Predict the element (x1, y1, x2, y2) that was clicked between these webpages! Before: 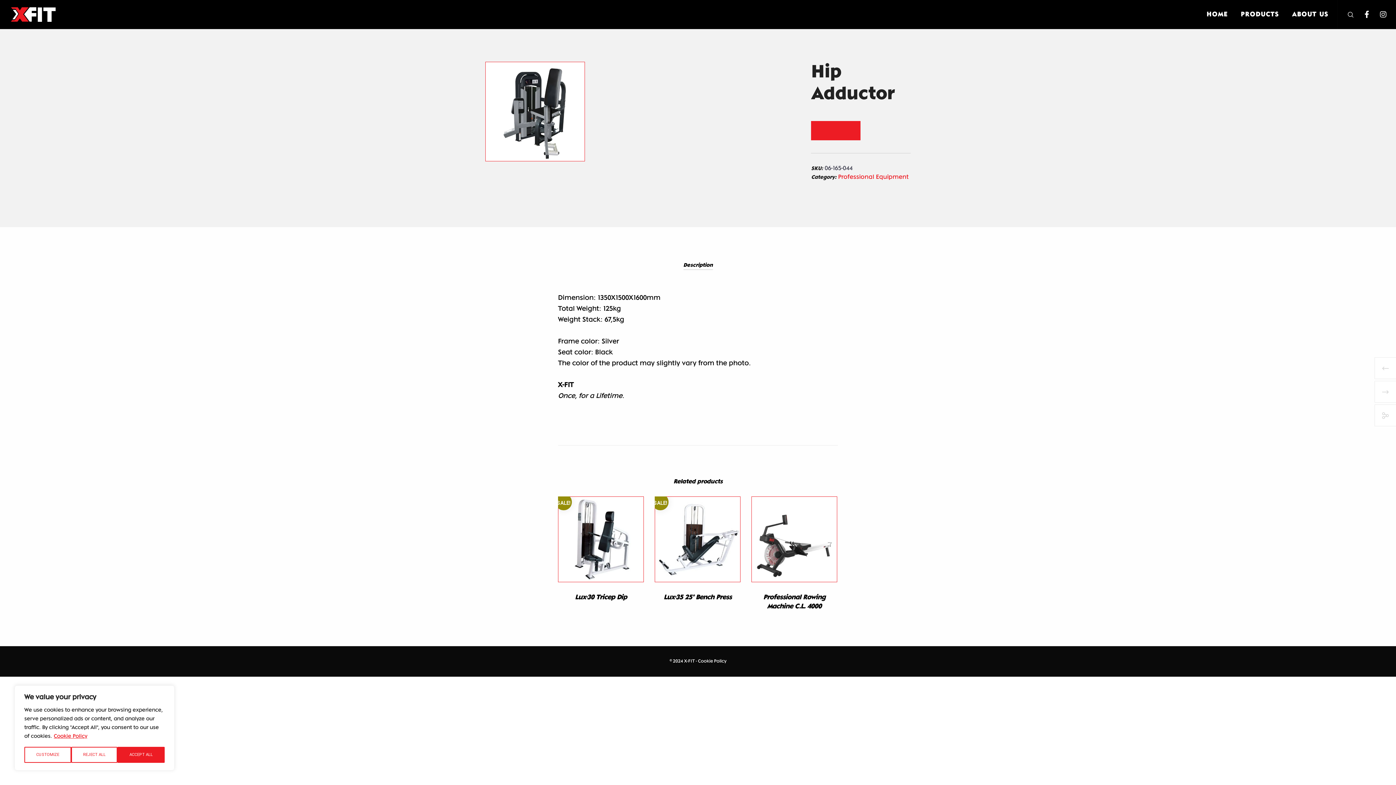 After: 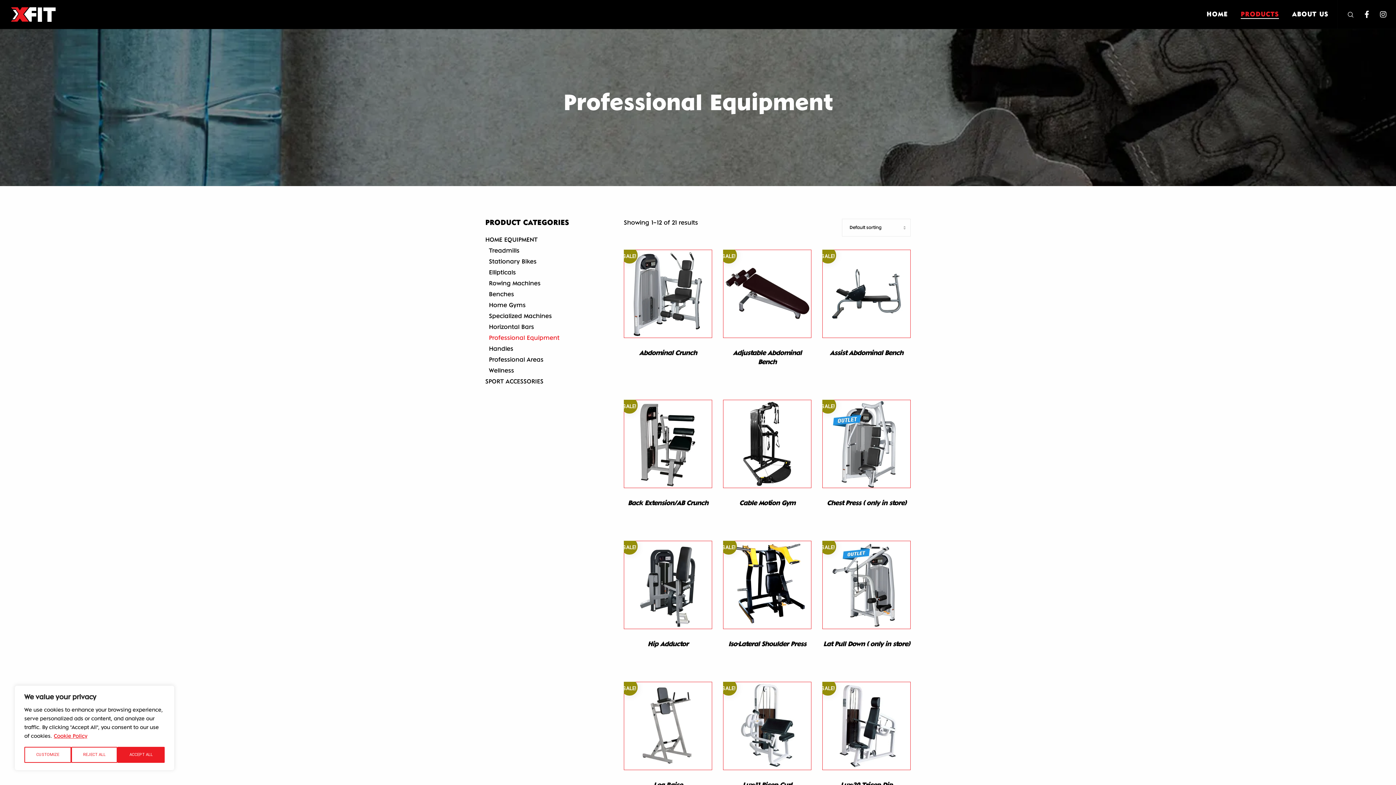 Action: label: Professional Equipment bbox: (838, 174, 908, 179)